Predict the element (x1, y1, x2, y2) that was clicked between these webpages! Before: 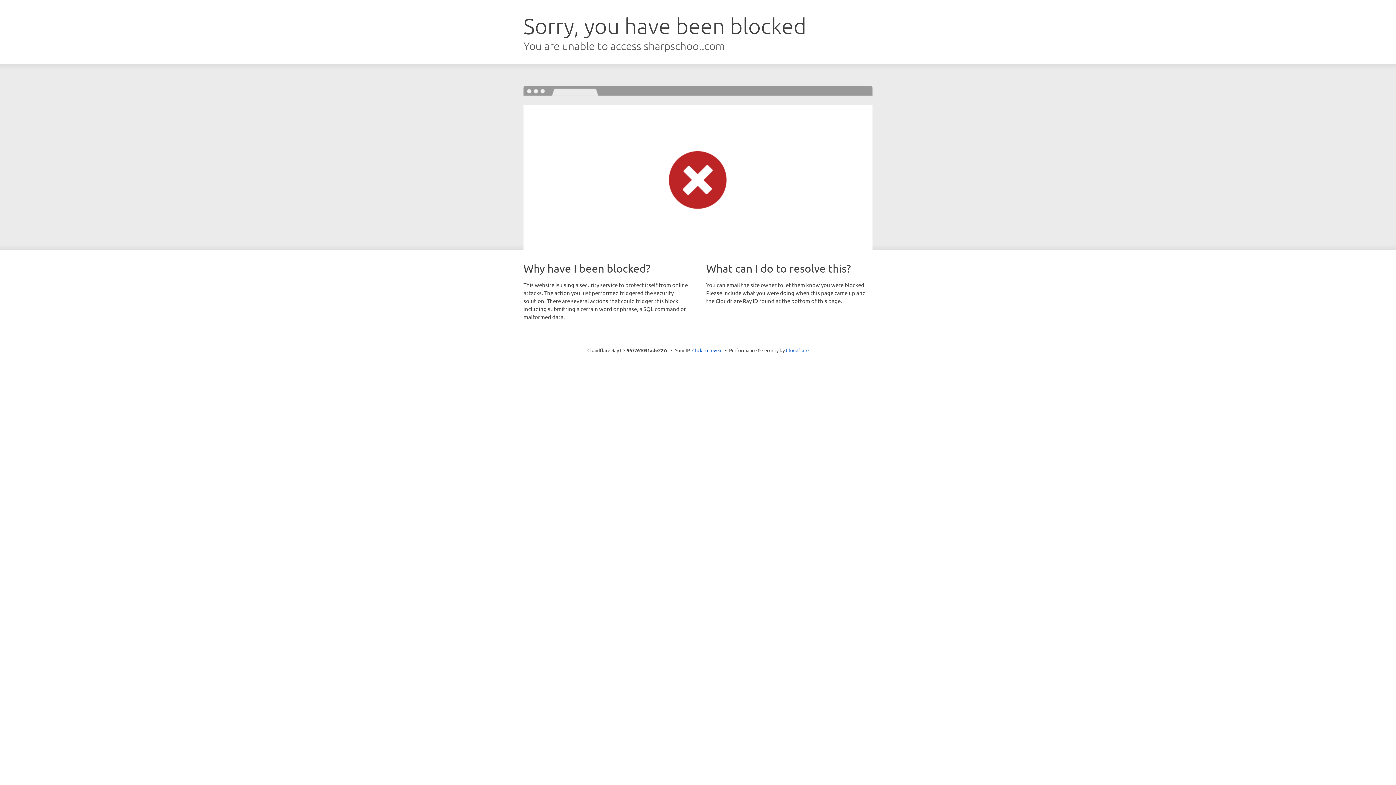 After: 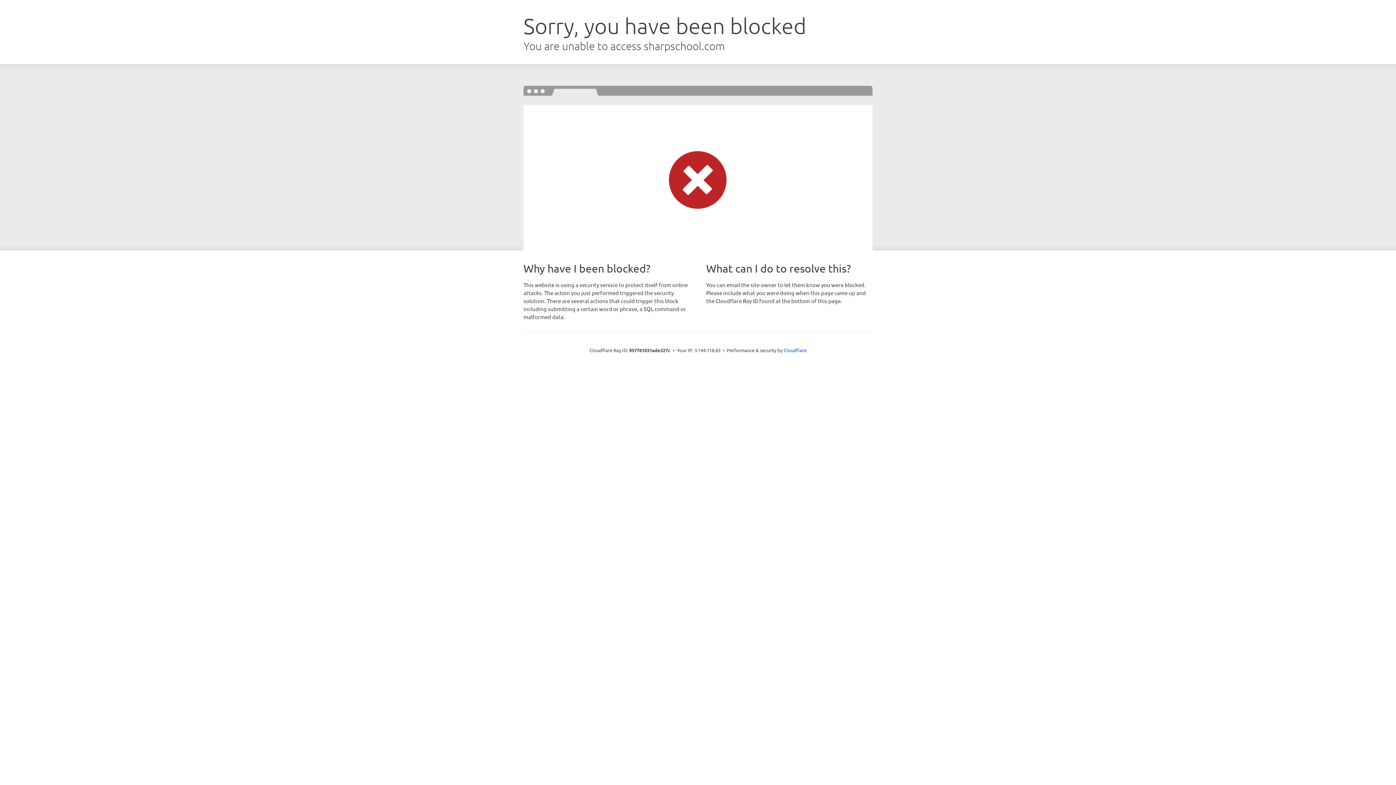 Action: bbox: (692, 346, 722, 353) label: Click to reveal